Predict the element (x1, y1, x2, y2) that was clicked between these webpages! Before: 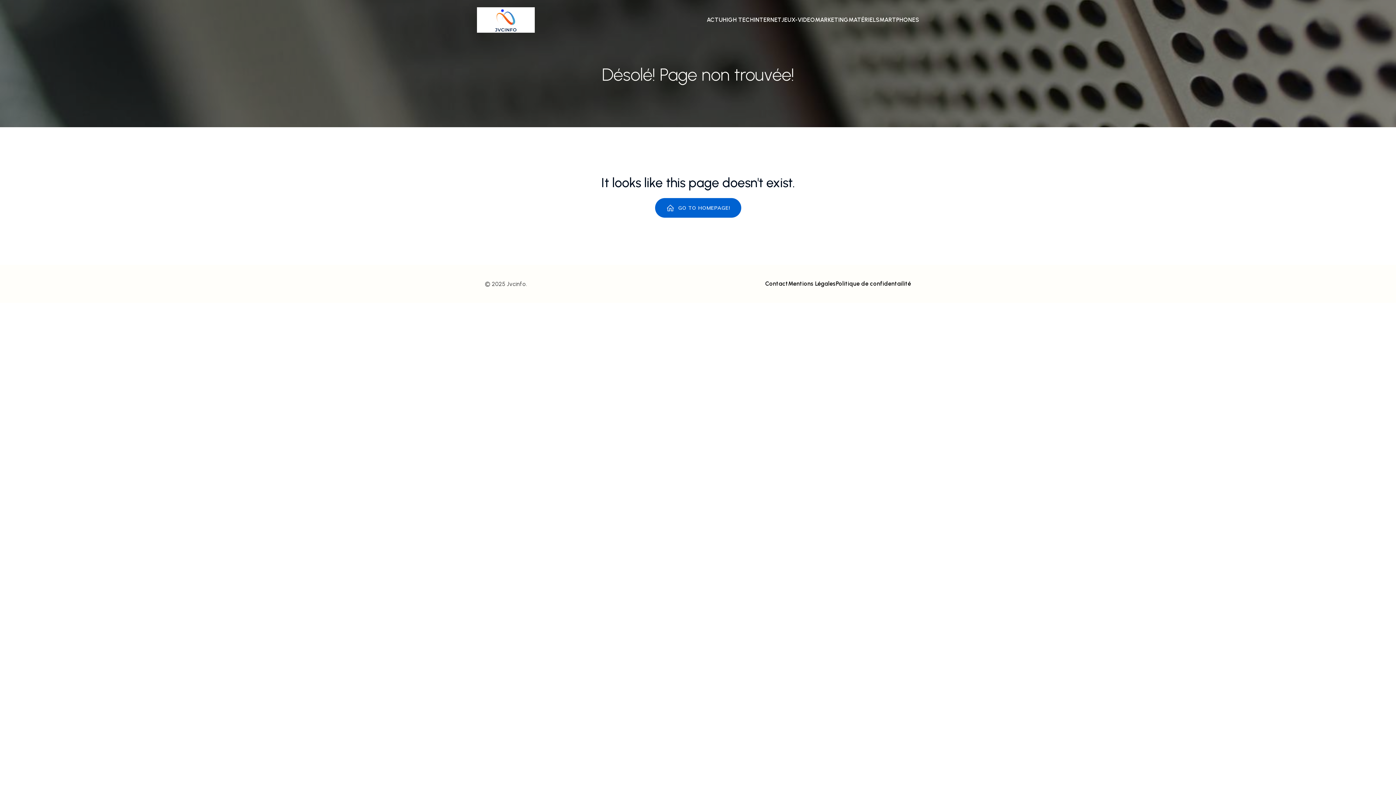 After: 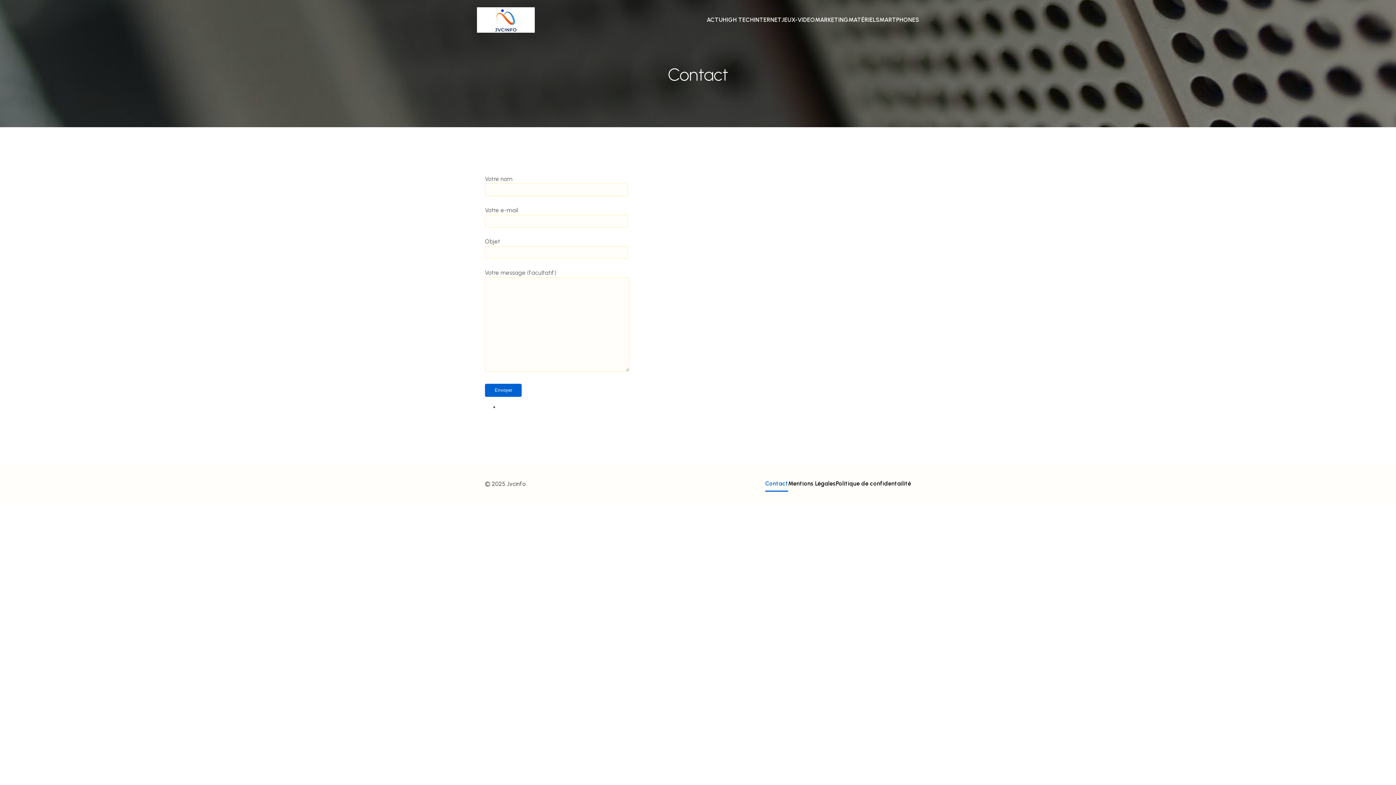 Action: bbox: (765, 276, 788, 292) label: Contact